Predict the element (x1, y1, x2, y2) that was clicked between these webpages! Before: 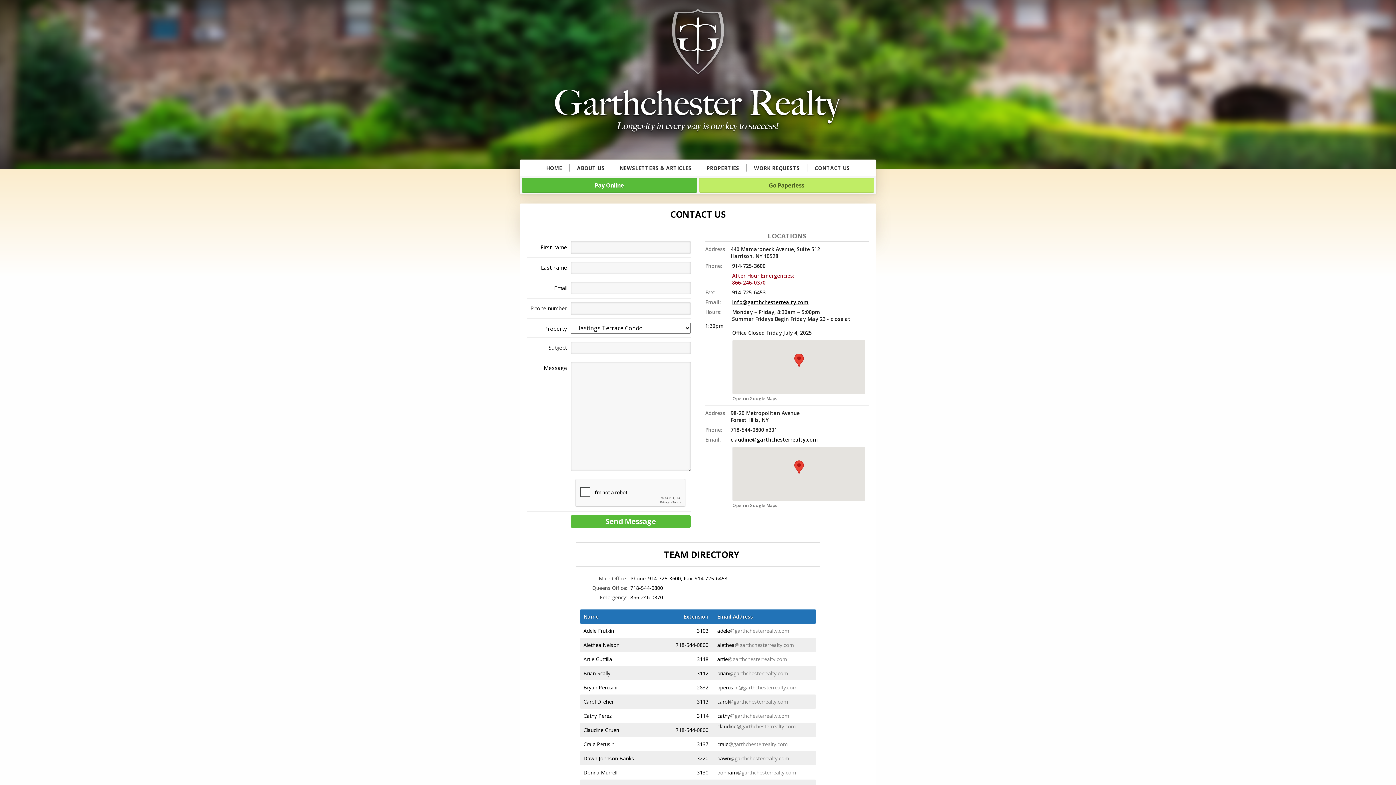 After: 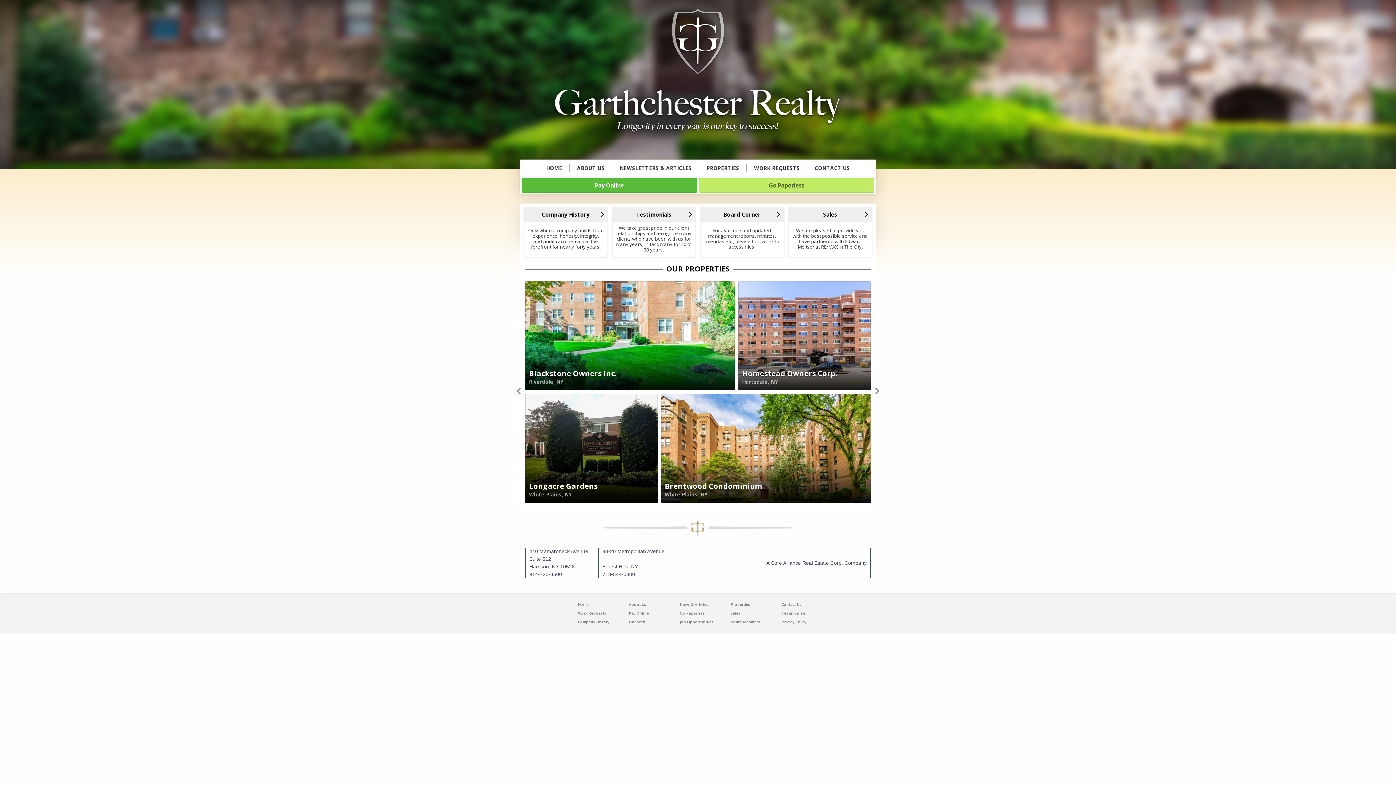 Action: bbox: (549, 80, 847, 150)